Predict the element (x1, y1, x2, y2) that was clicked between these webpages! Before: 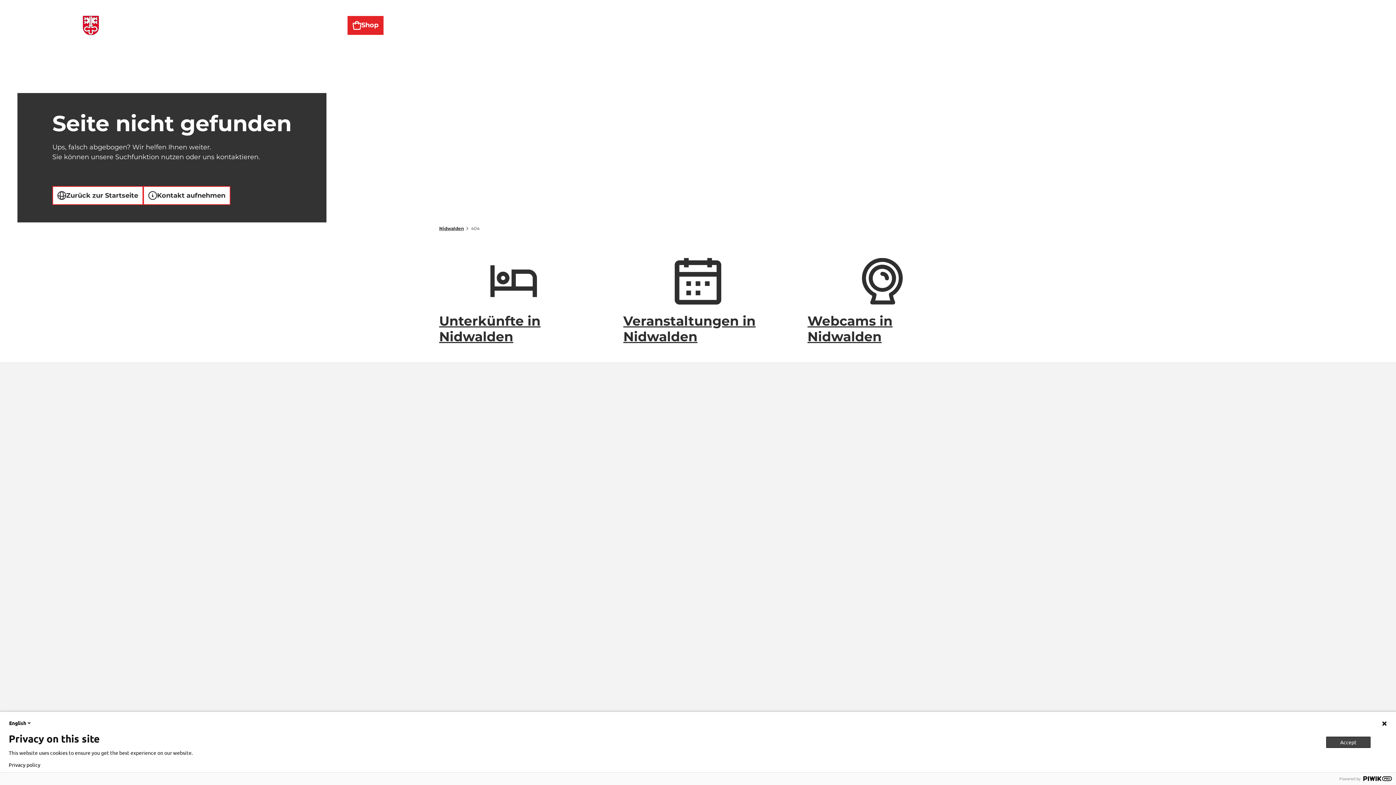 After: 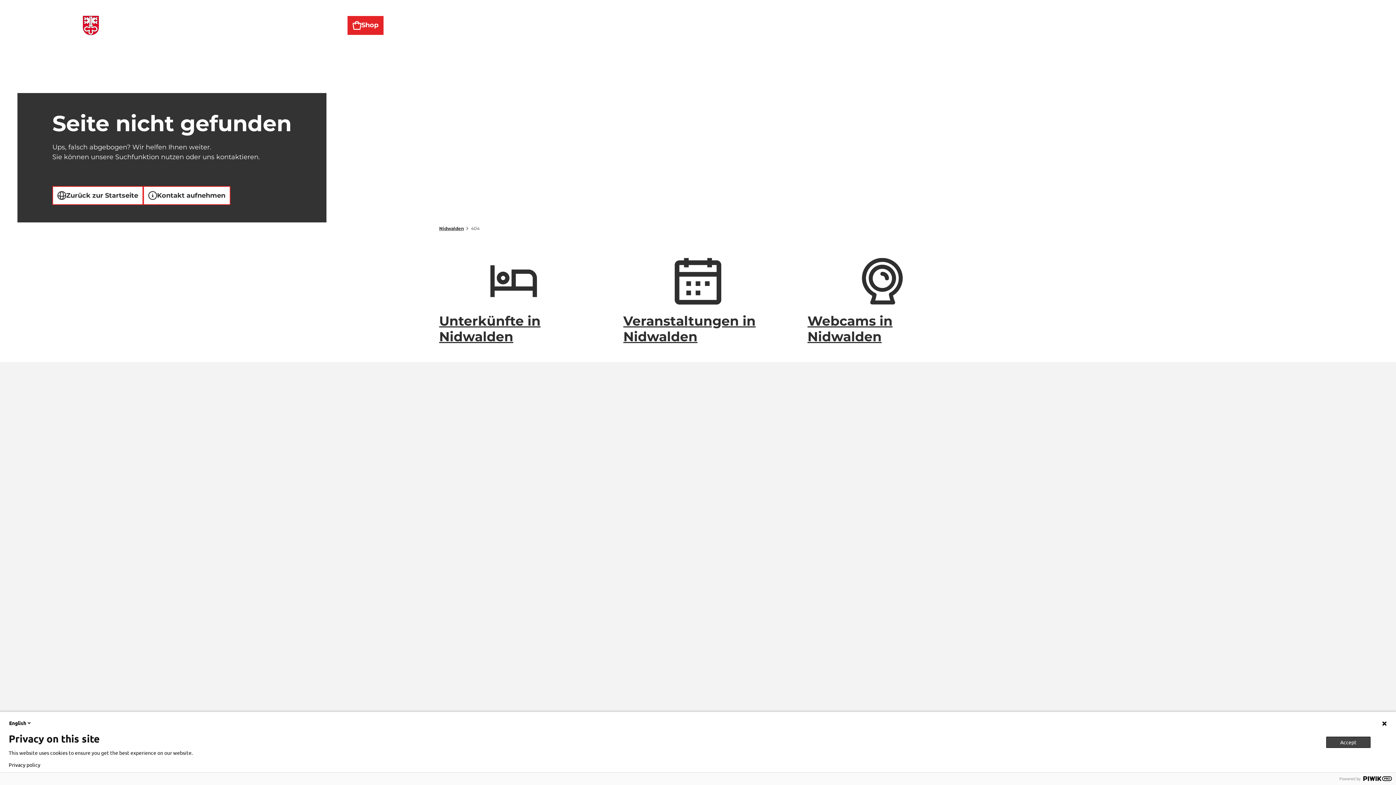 Action: bbox: (8, 762, 40, 768) label: Privacy policy